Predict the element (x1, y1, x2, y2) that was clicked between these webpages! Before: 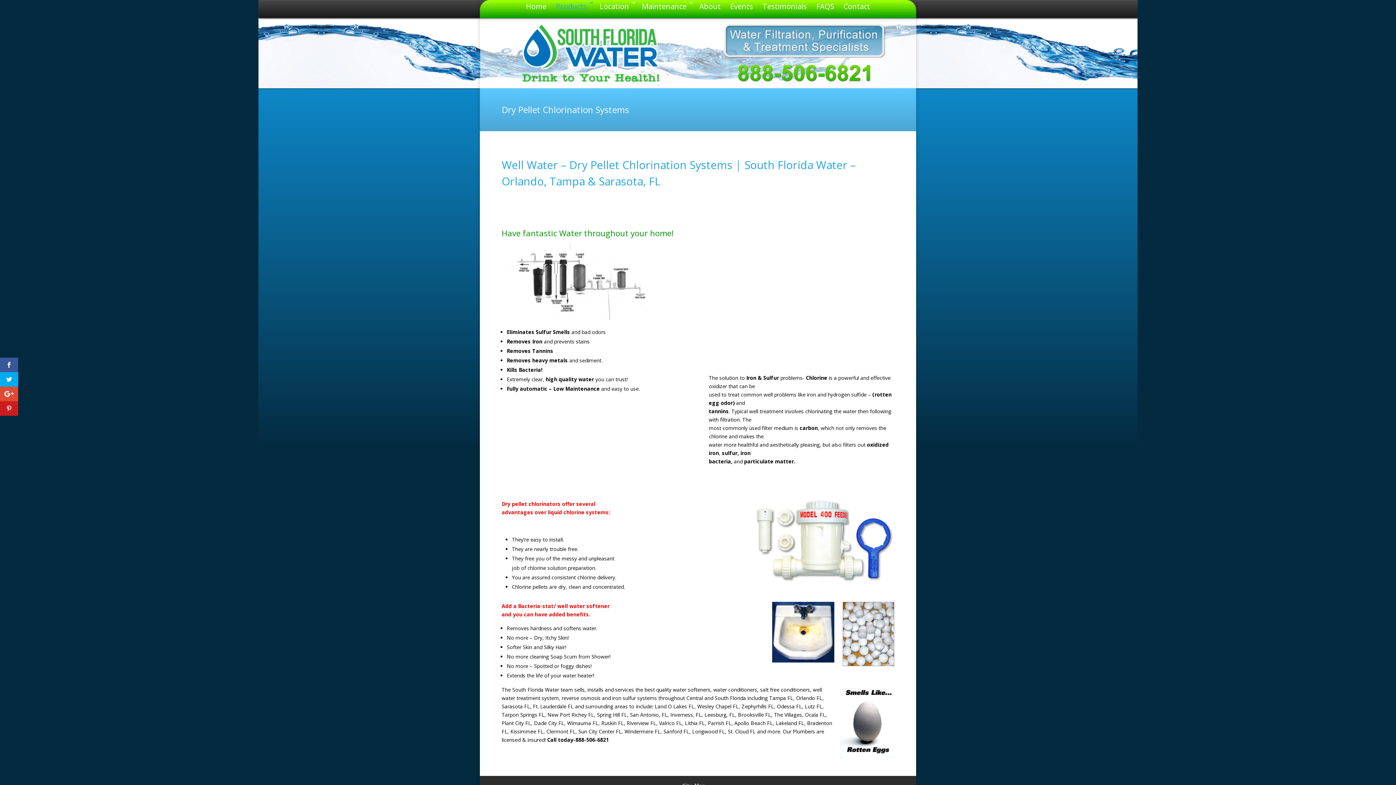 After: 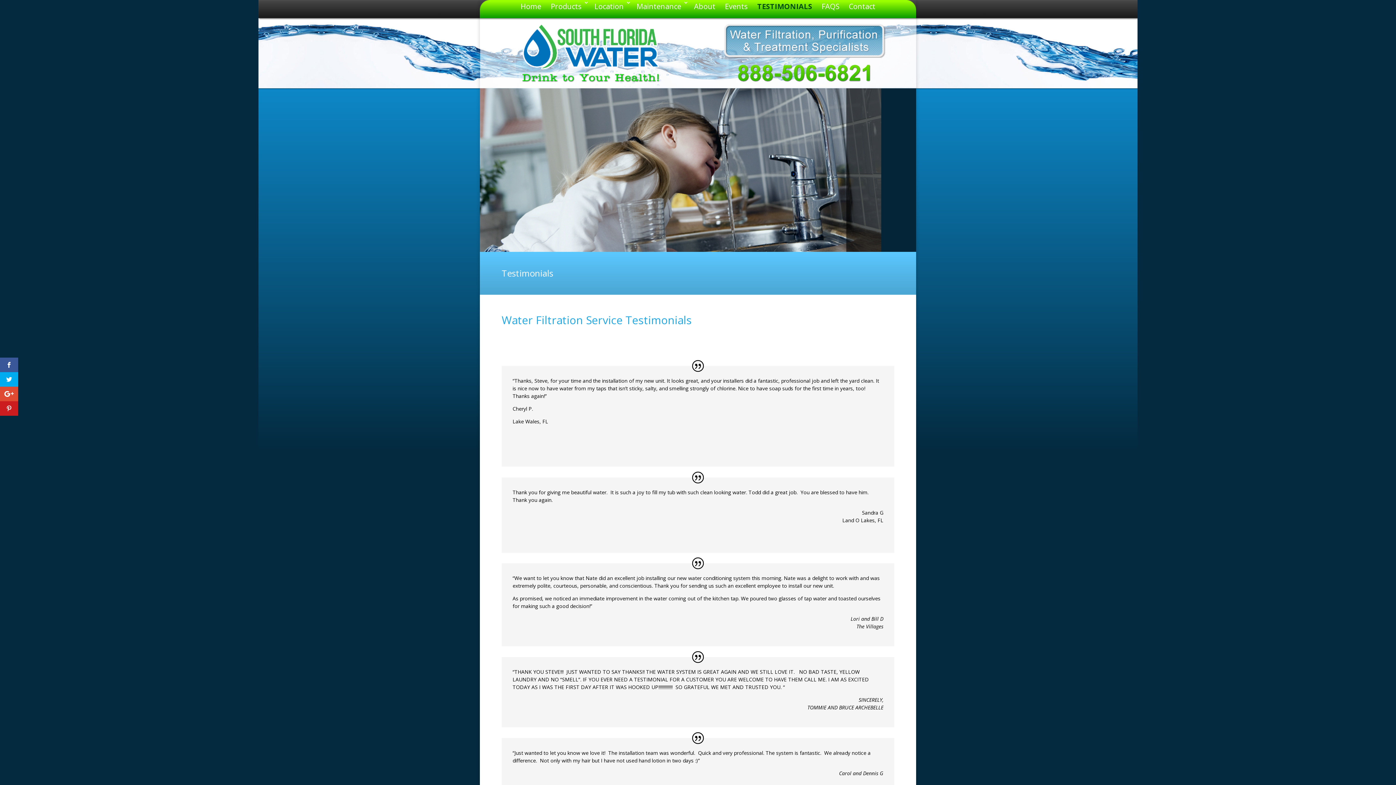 Action: bbox: (758, 0, 811, 17) label: Testimonials